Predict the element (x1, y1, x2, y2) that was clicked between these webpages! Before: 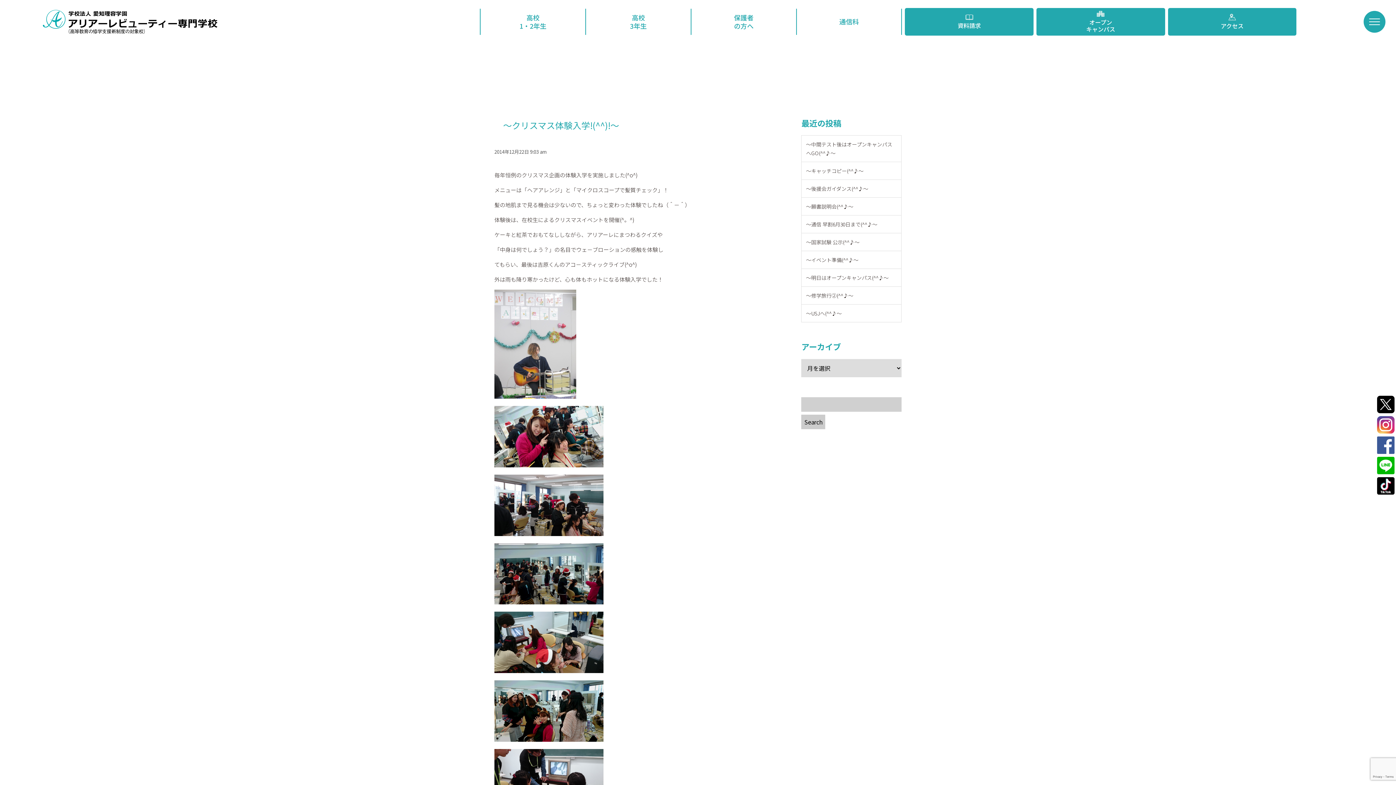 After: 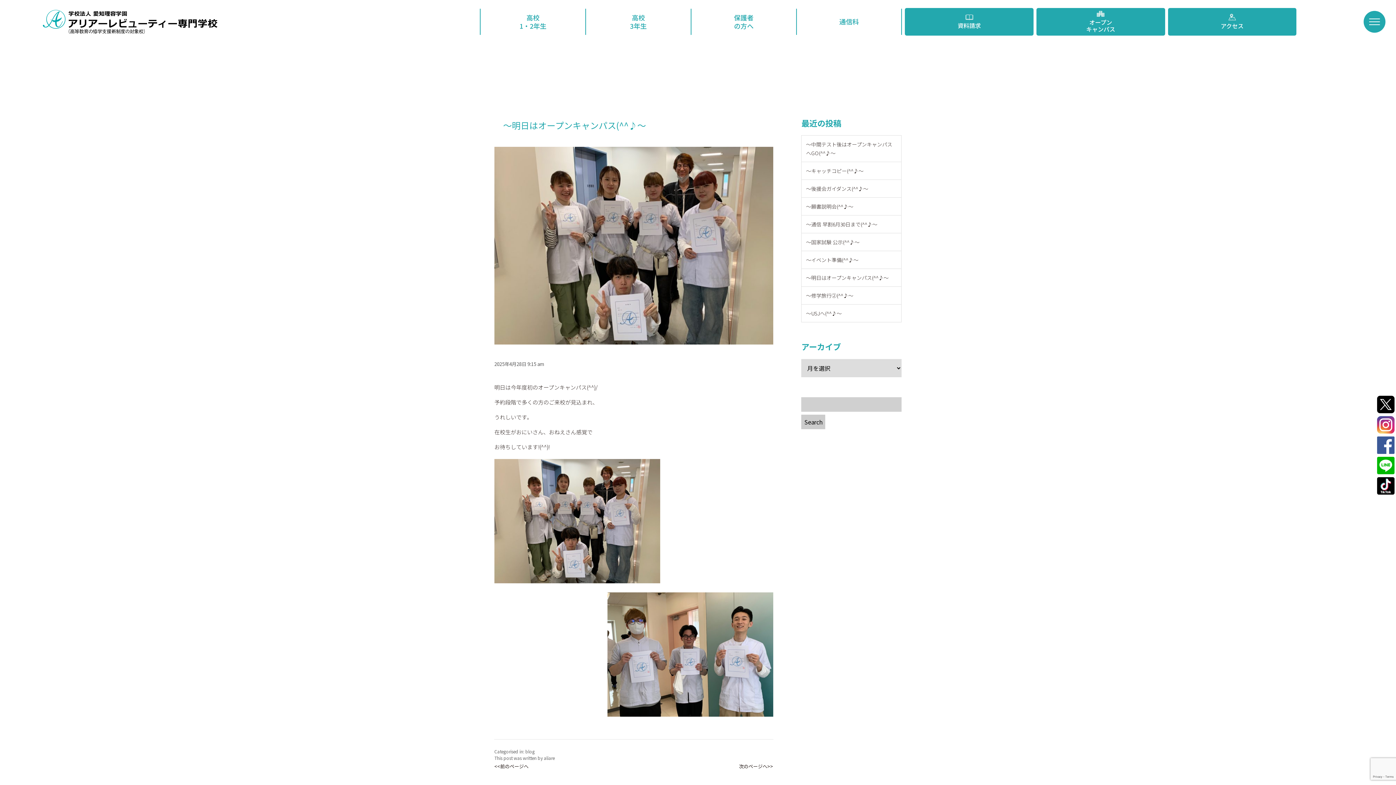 Action: bbox: (801, 268, 901, 286) label: ～明日はオープンキャンパス(^^♪～